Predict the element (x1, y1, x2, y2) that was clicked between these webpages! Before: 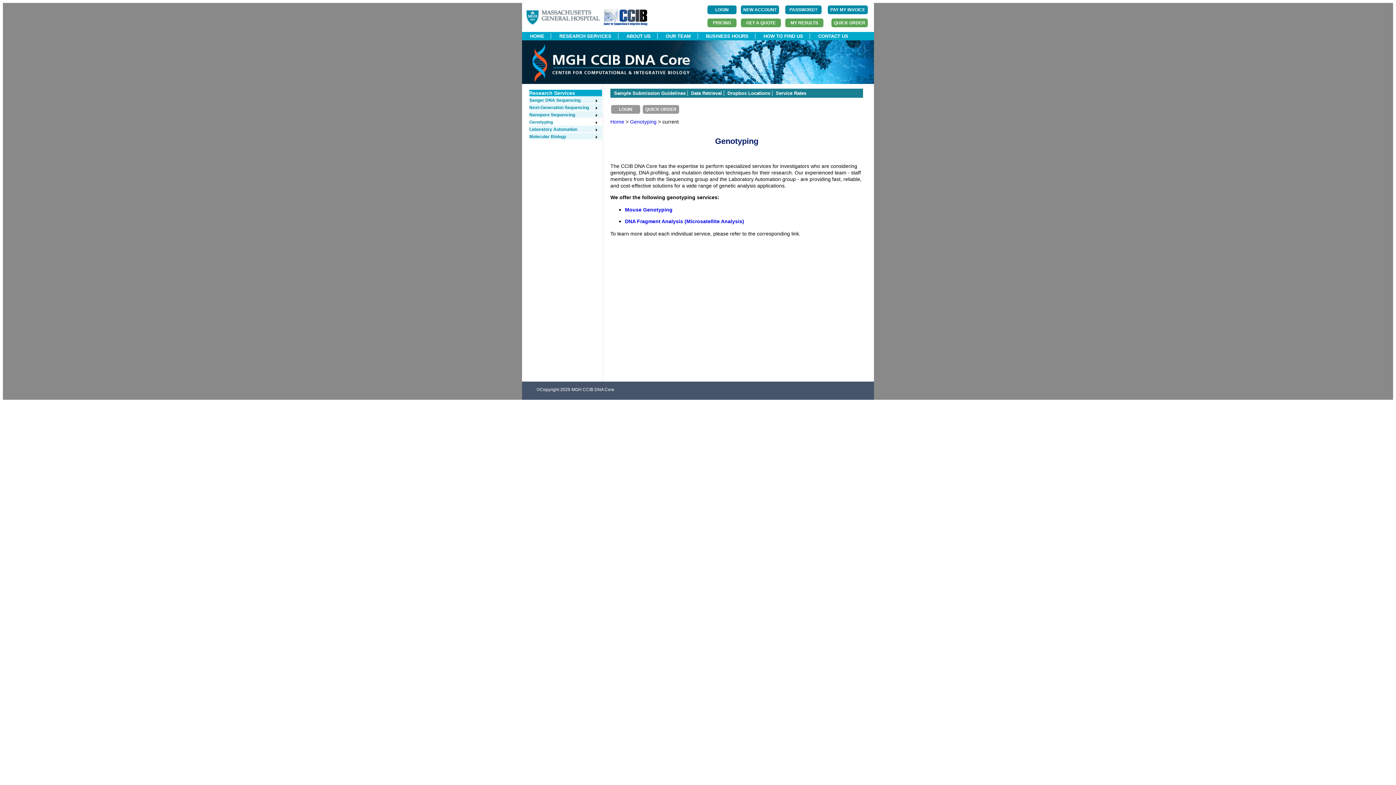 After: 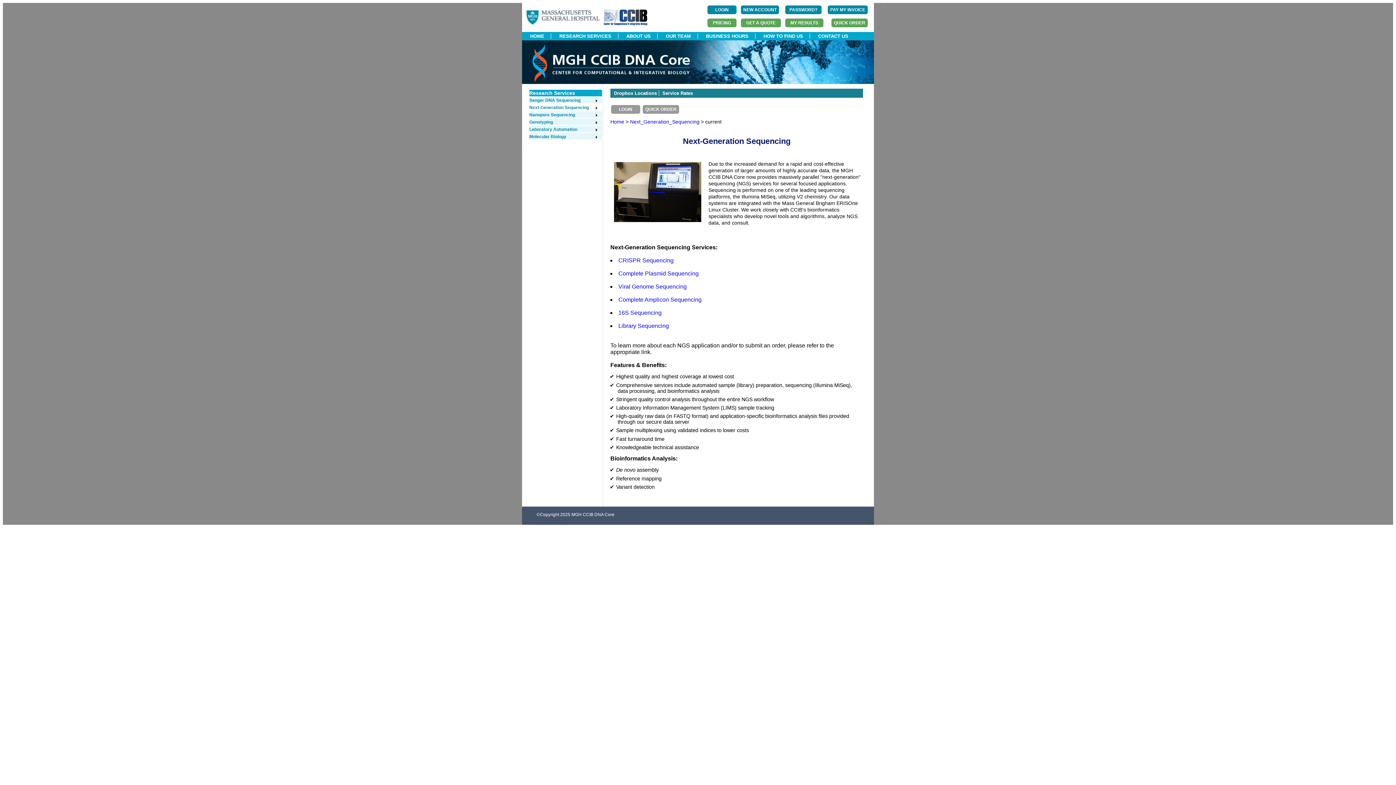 Action: label: Next-Generation Sequencing bbox: (529, 105, 598, 110)